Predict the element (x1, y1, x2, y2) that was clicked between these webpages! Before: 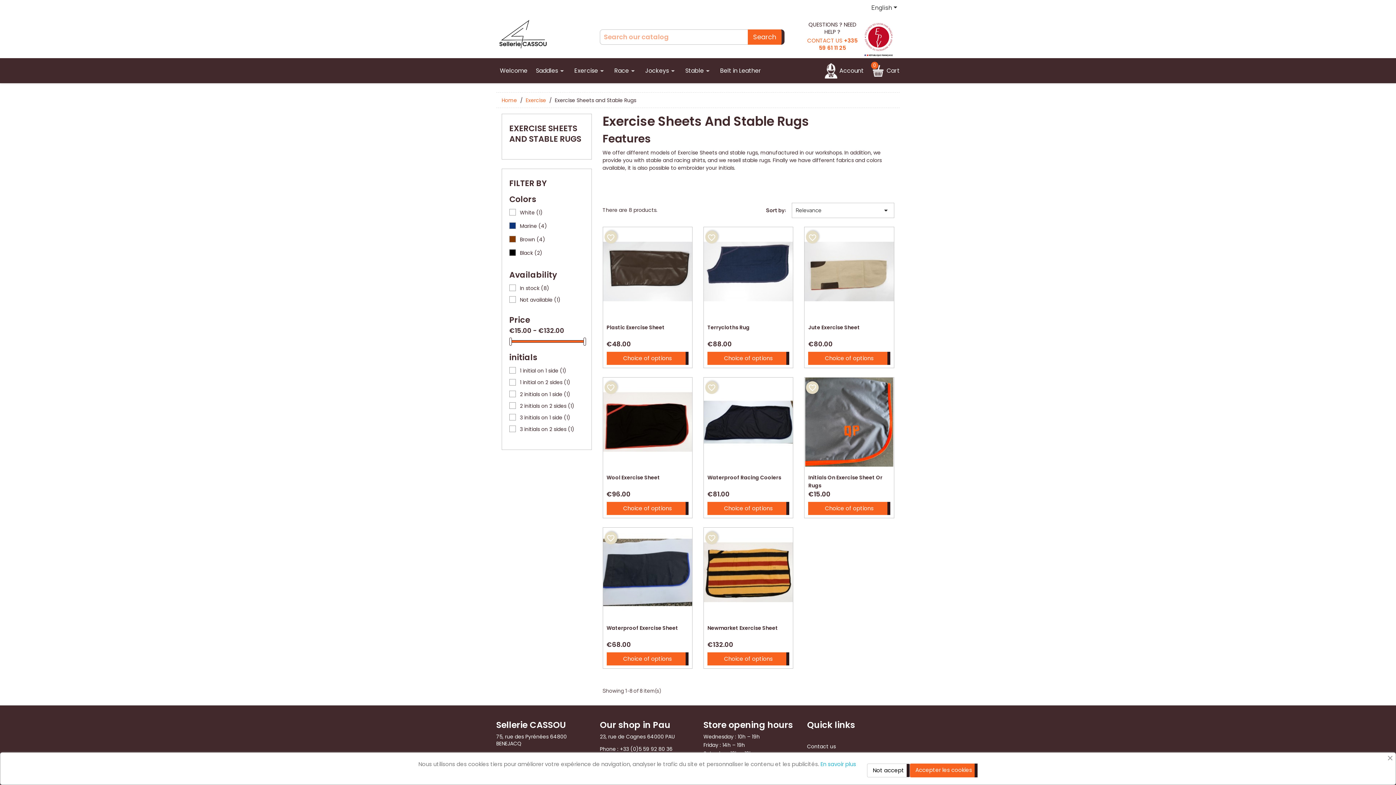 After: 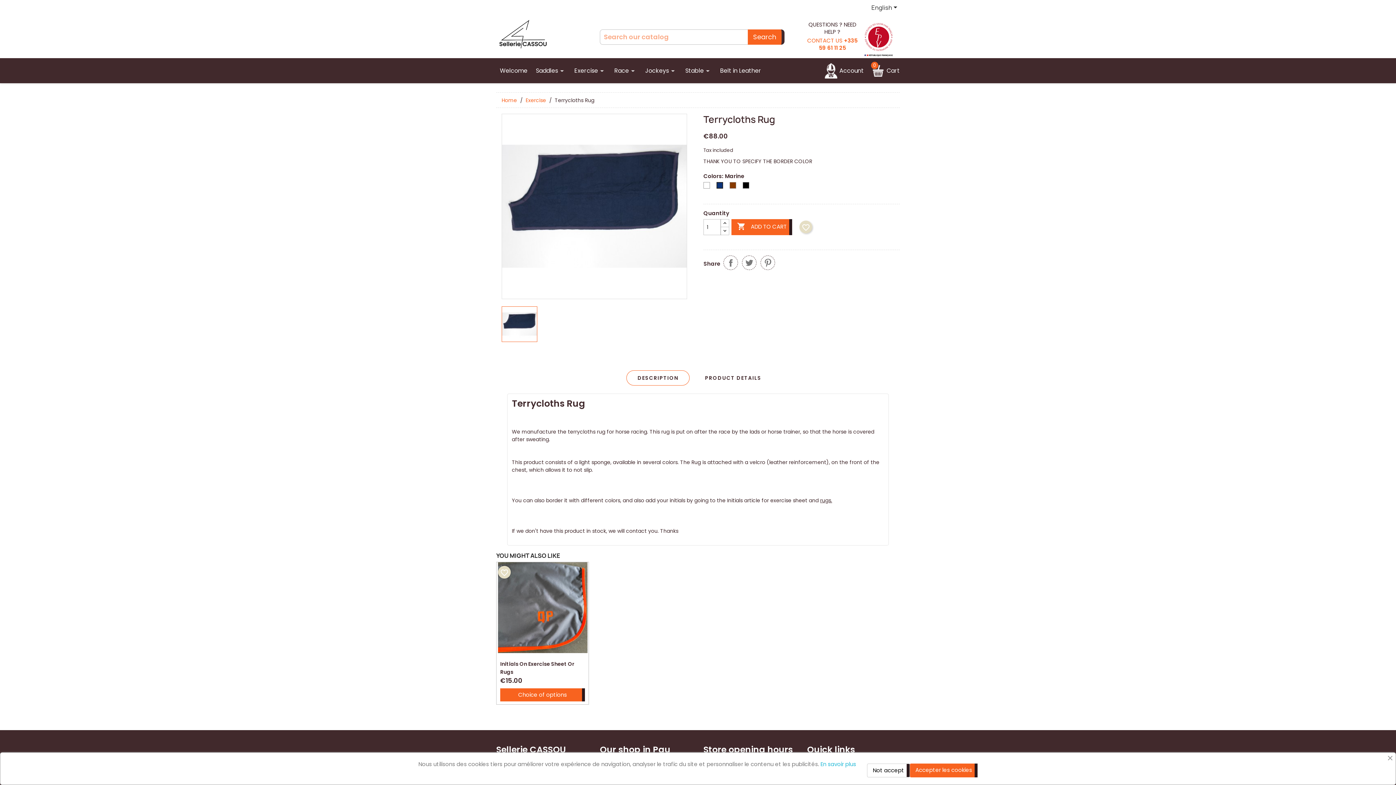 Action: bbox: (707, 323, 789, 337) label: Terrycloths Rug